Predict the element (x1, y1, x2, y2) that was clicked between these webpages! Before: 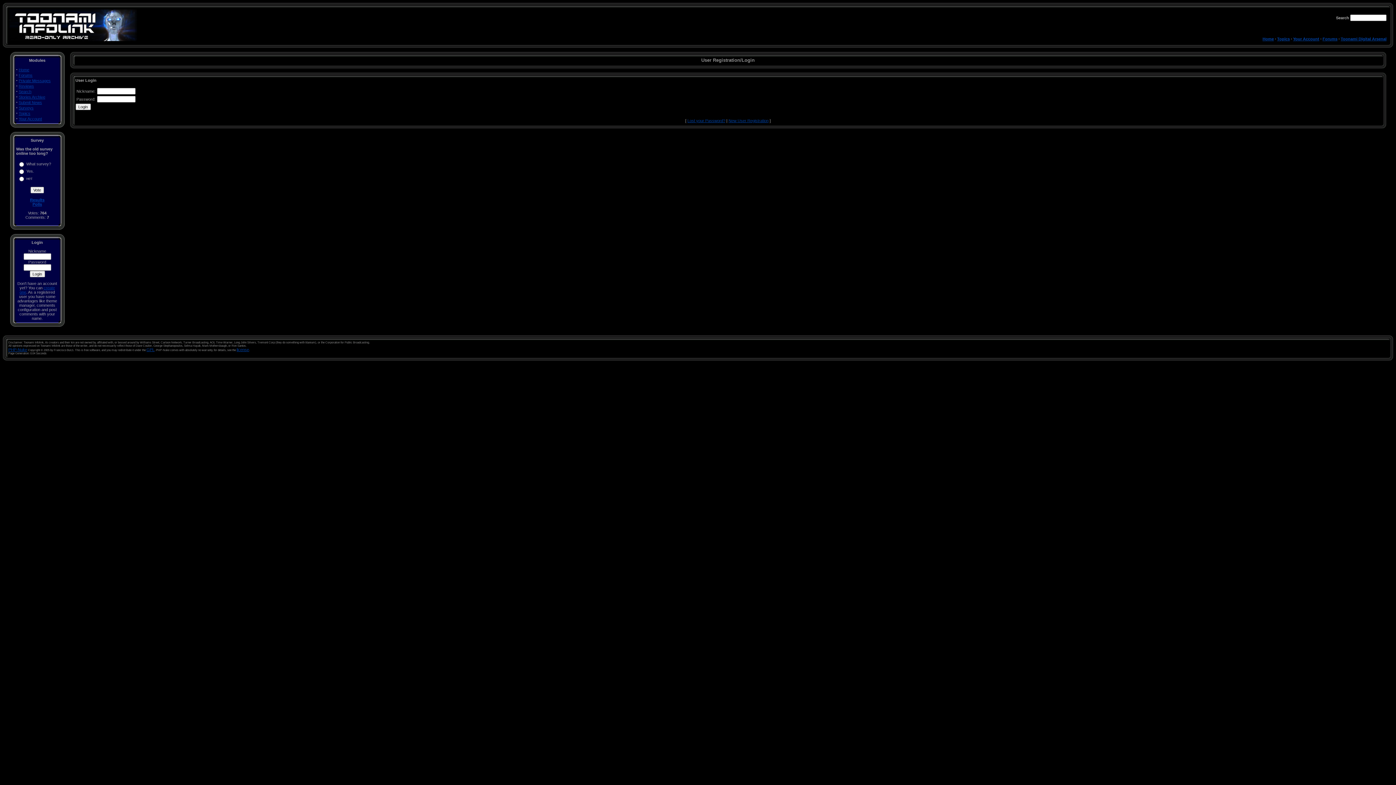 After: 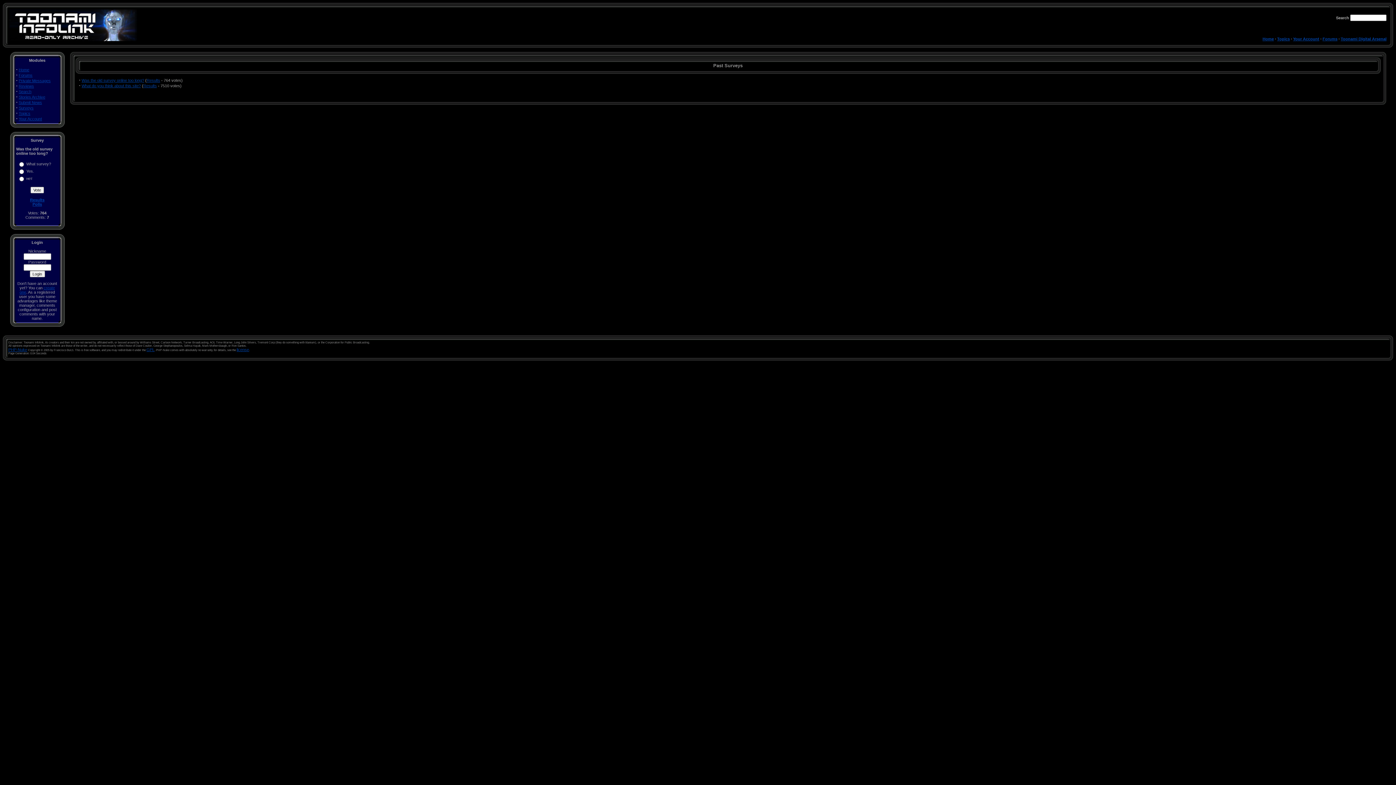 Action: bbox: (18, 105, 33, 110) label: Surveys